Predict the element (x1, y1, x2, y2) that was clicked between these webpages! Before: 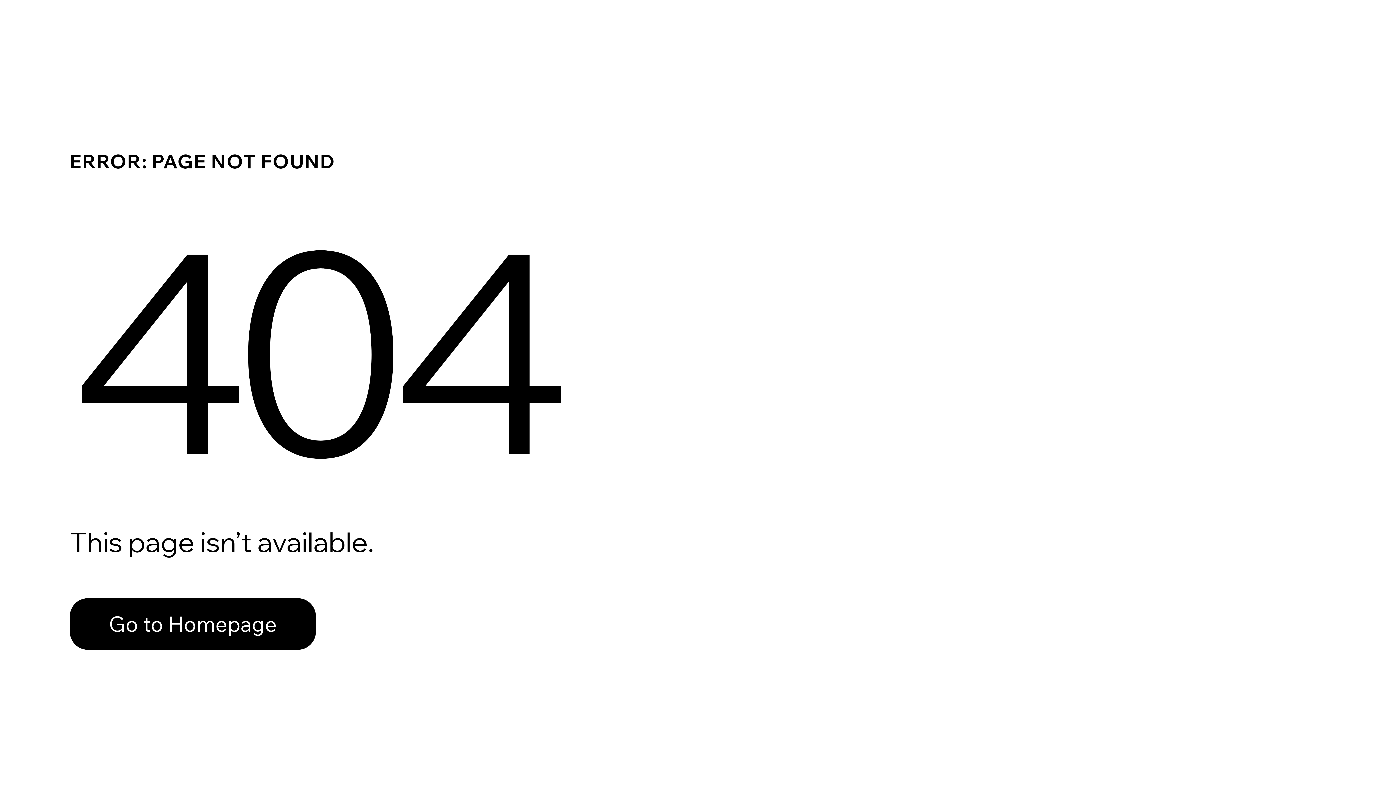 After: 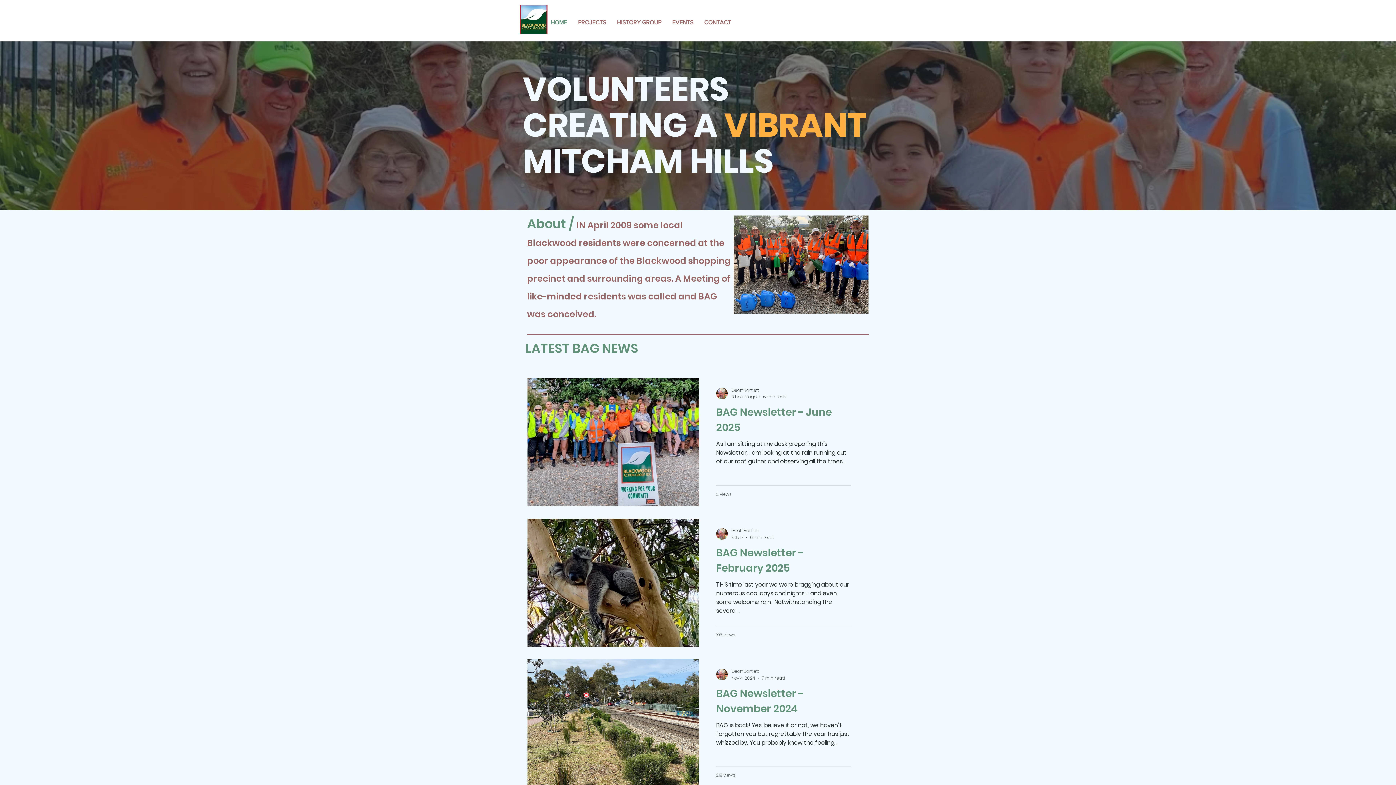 Action: bbox: (69, 598, 316, 650) label: Go to Homepage